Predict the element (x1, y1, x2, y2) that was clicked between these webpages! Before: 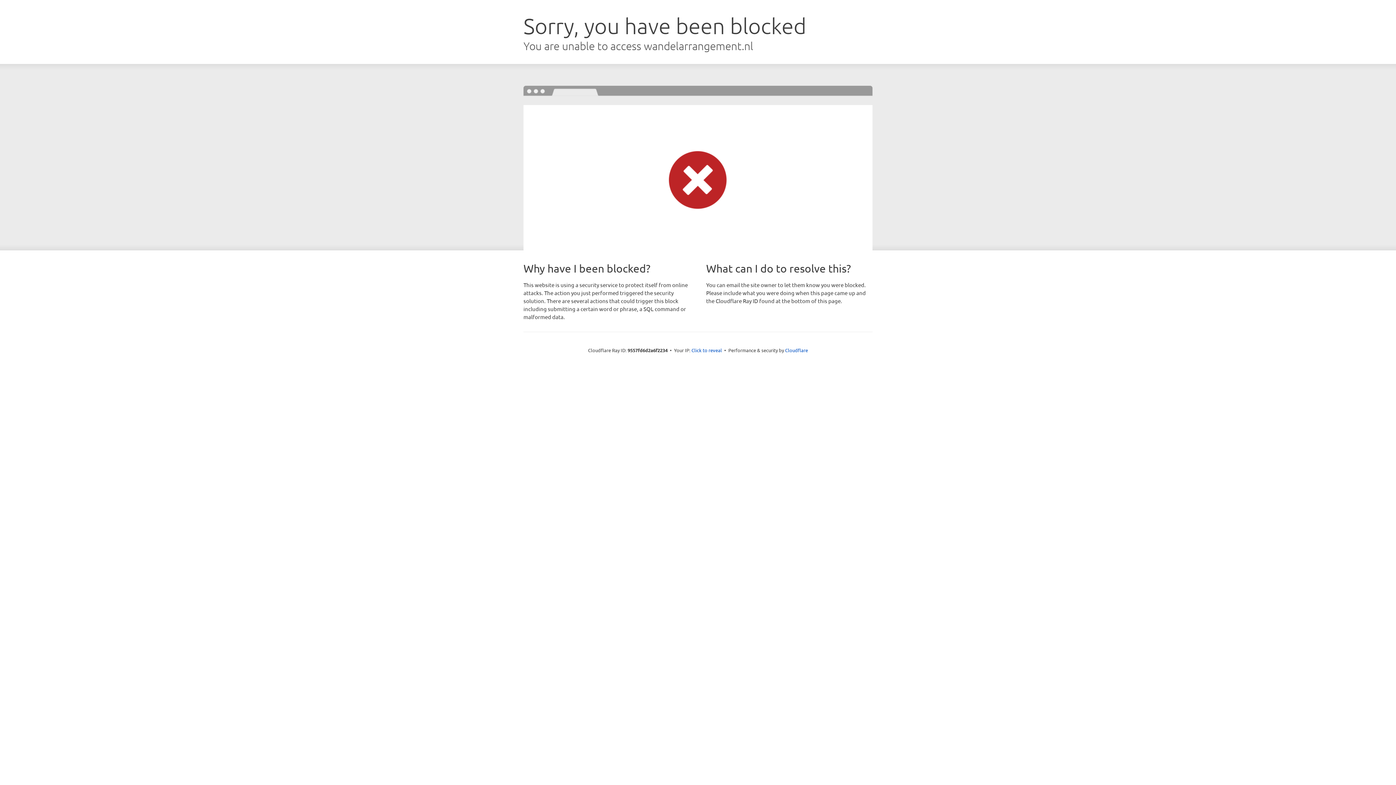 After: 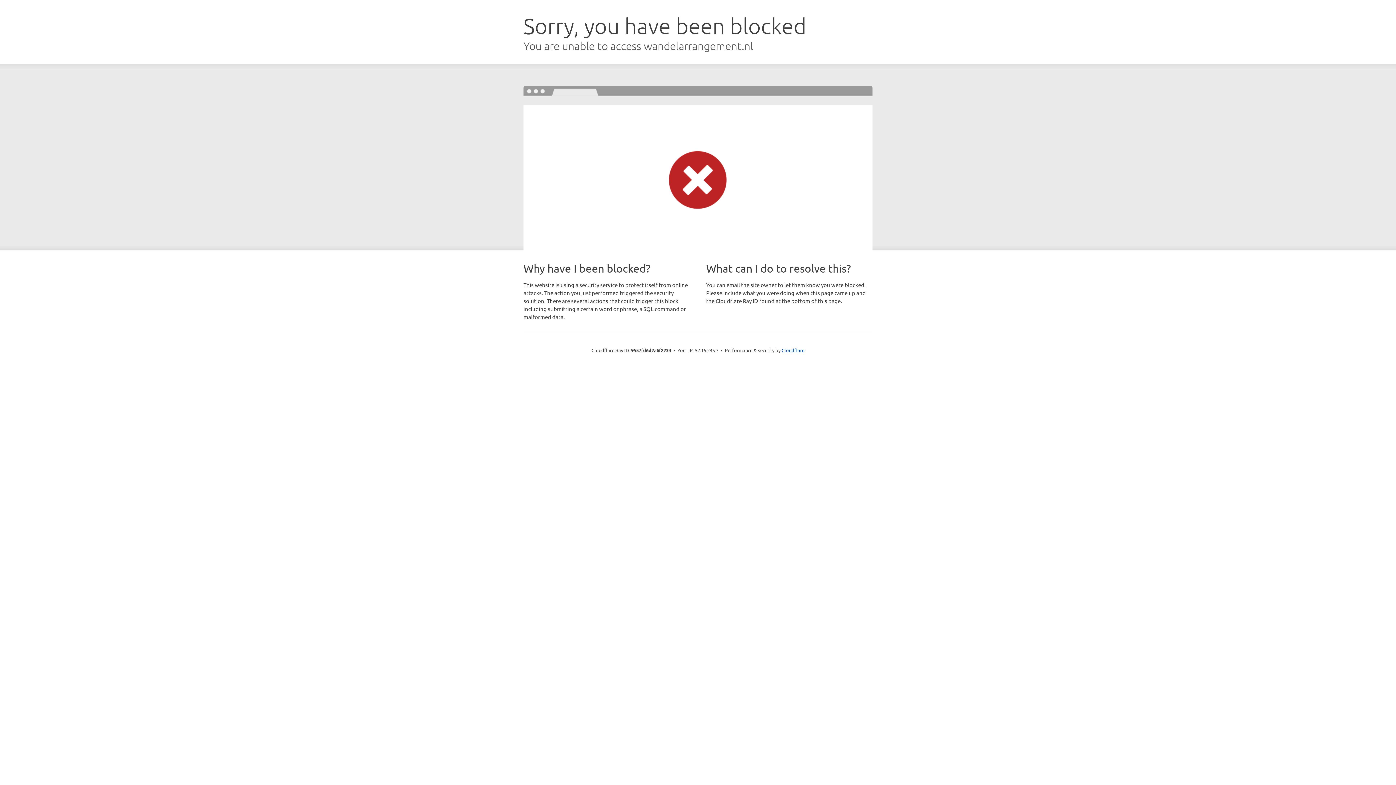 Action: bbox: (691, 346, 722, 353) label: Click to reveal